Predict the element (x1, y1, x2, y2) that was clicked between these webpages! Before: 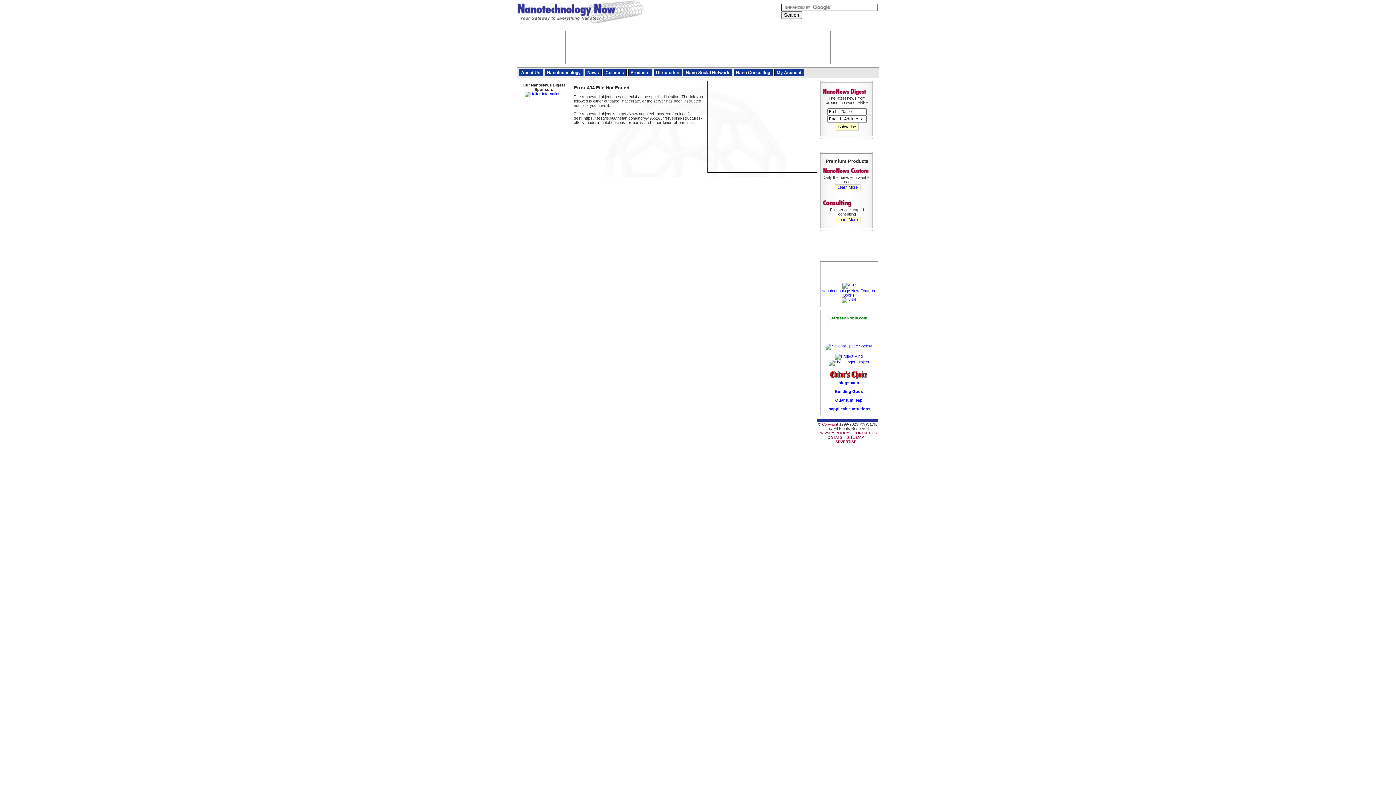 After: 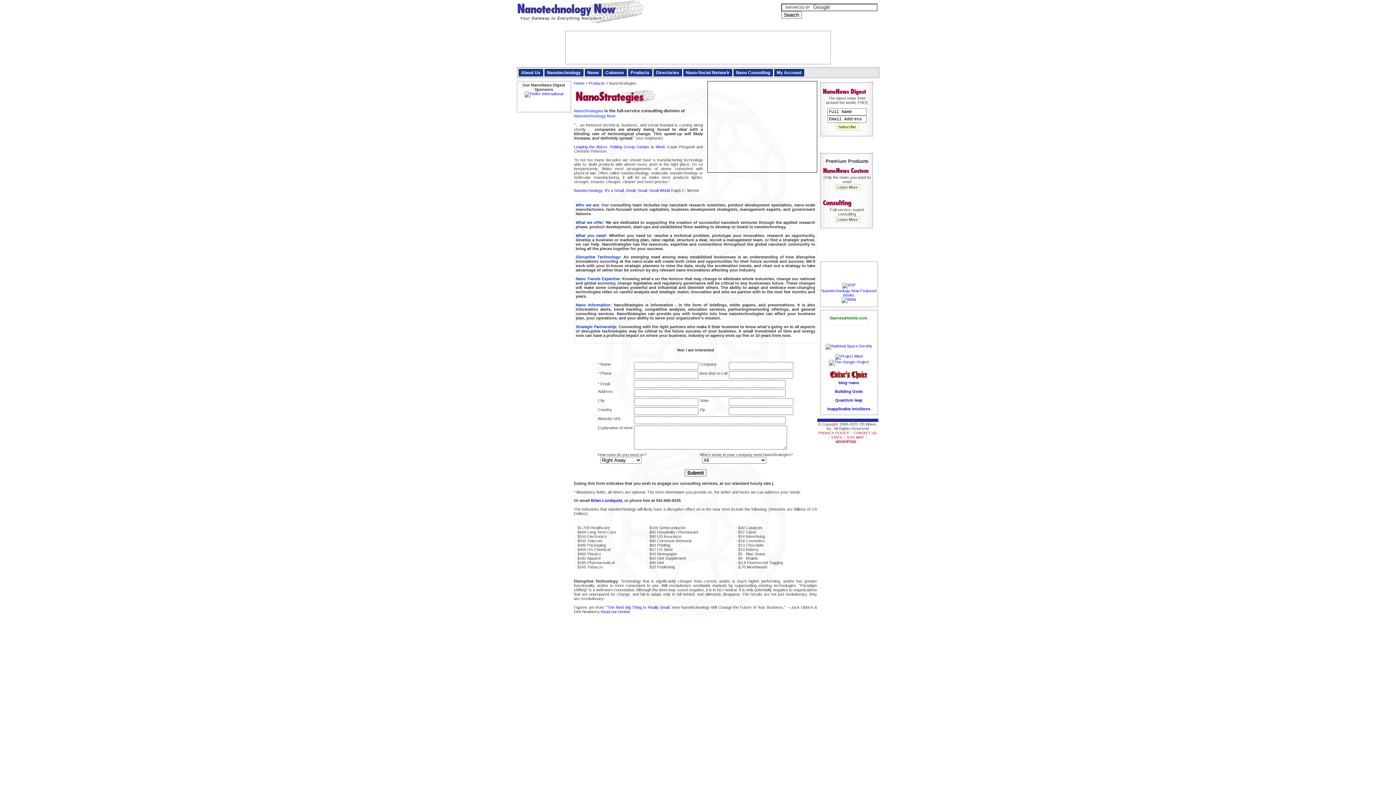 Action: bbox: (736, 70, 770, 75) label: Nano Consulting